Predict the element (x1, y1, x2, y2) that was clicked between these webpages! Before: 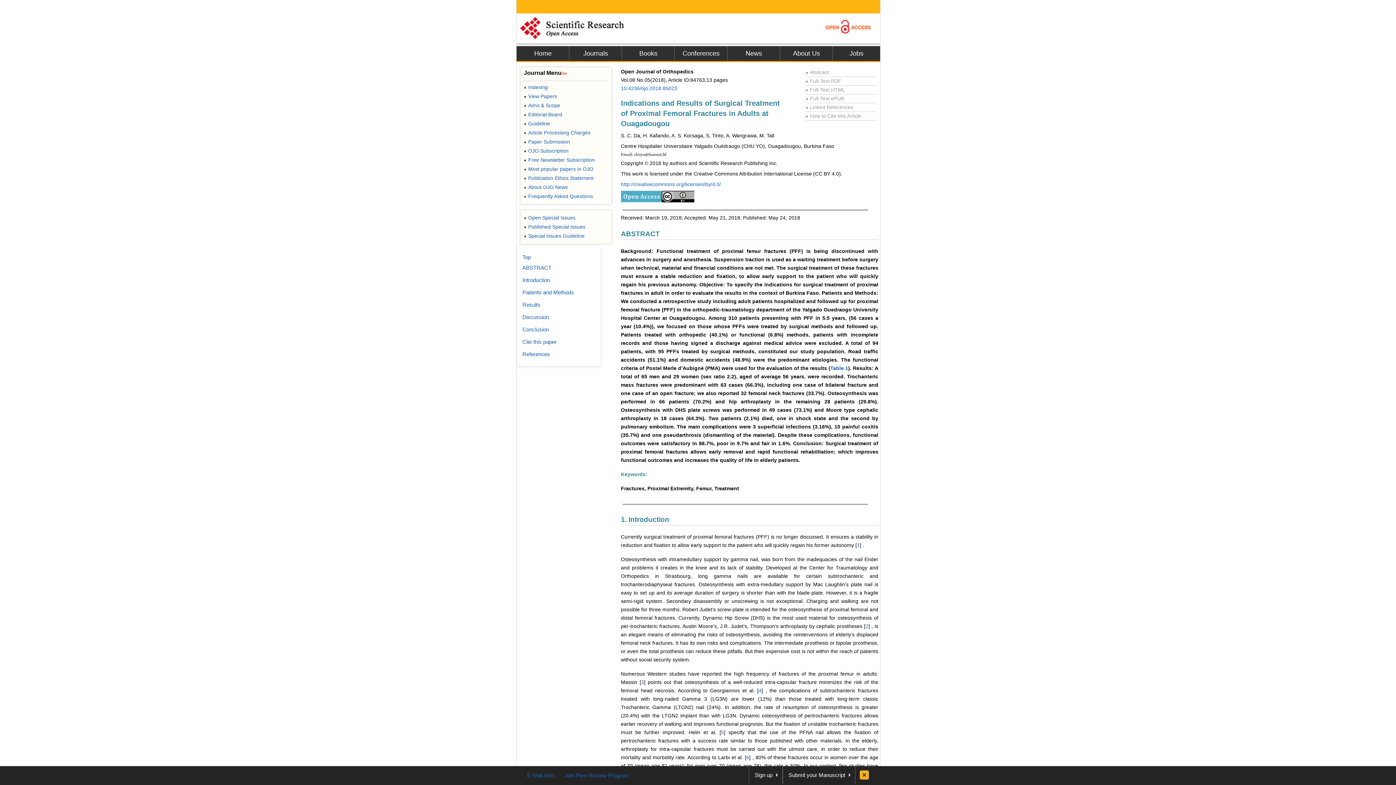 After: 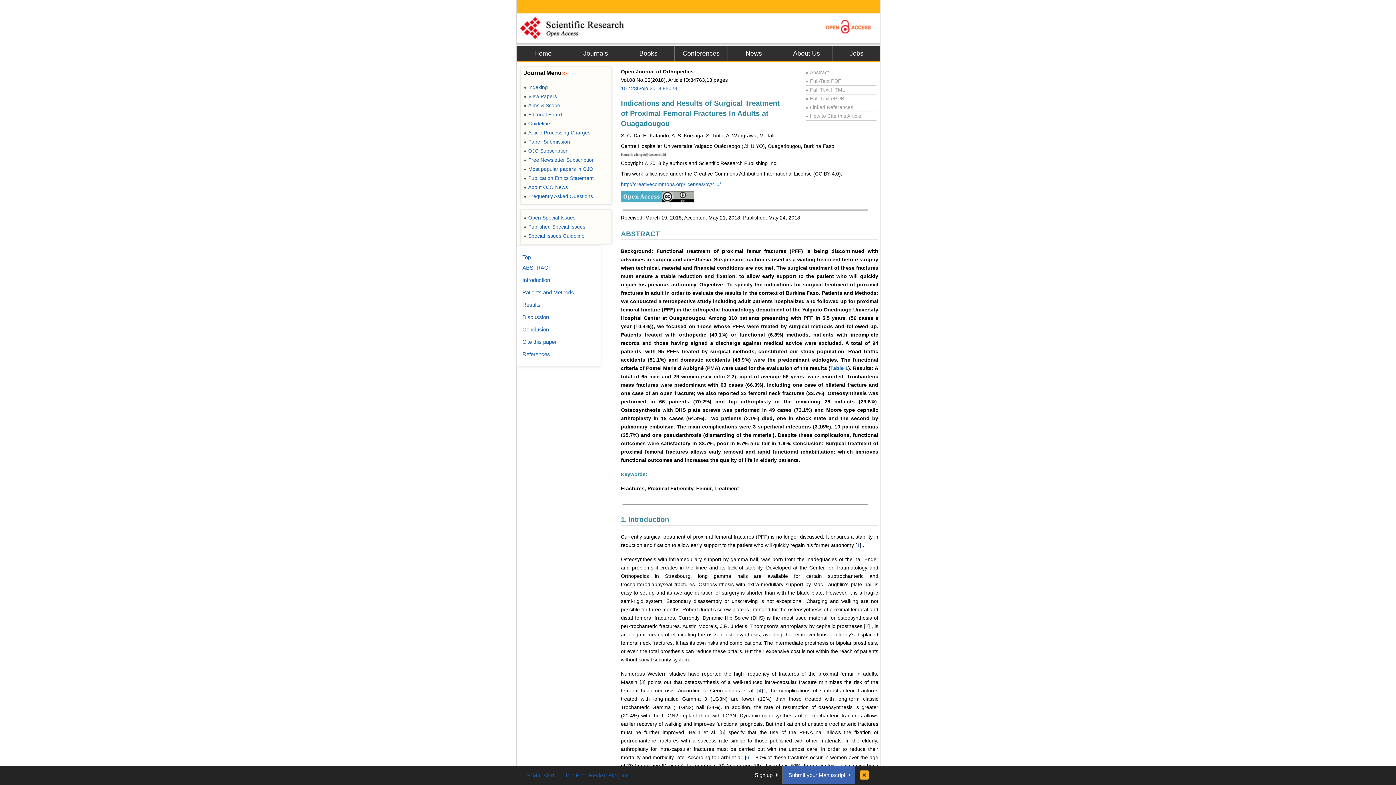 Action: bbox: (783, 766, 855, 784) label: Submit your Manuscript